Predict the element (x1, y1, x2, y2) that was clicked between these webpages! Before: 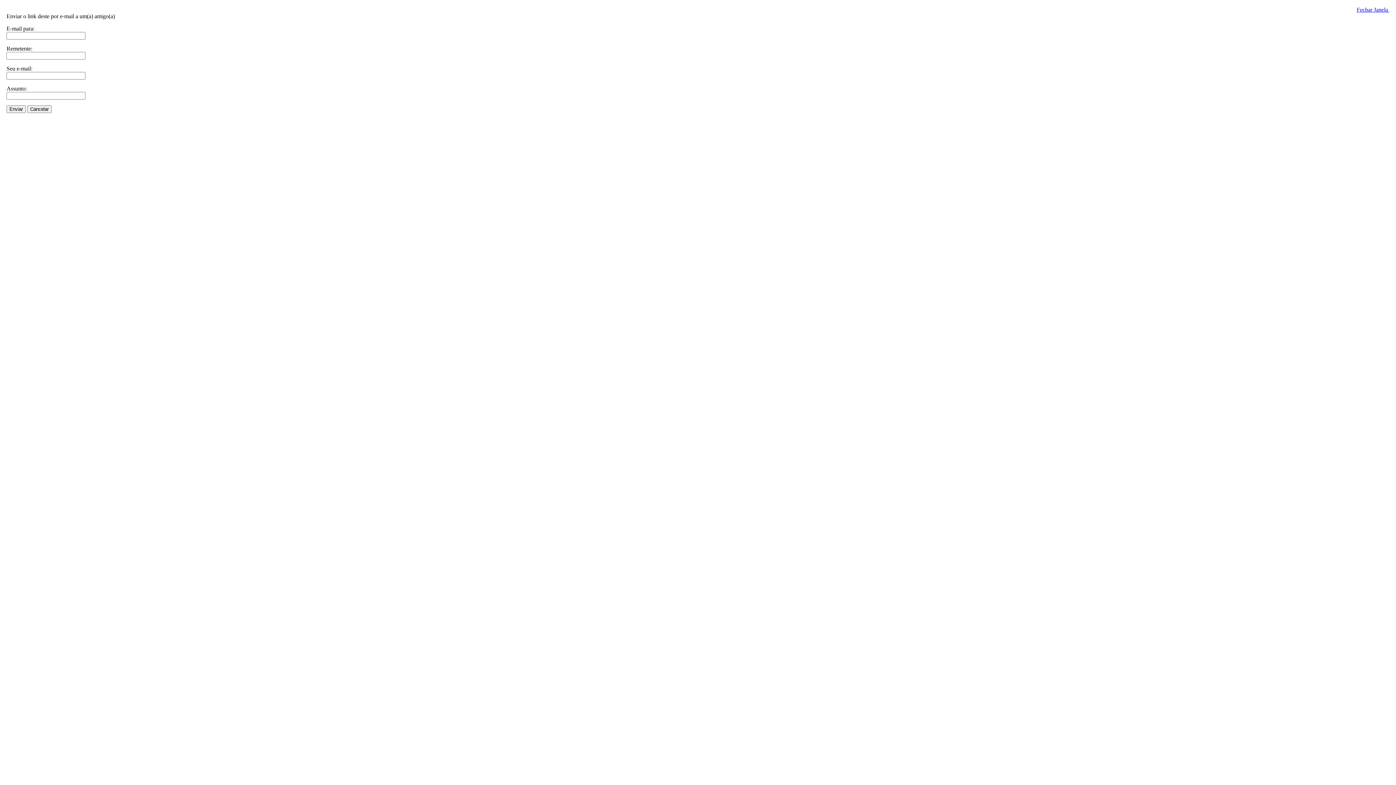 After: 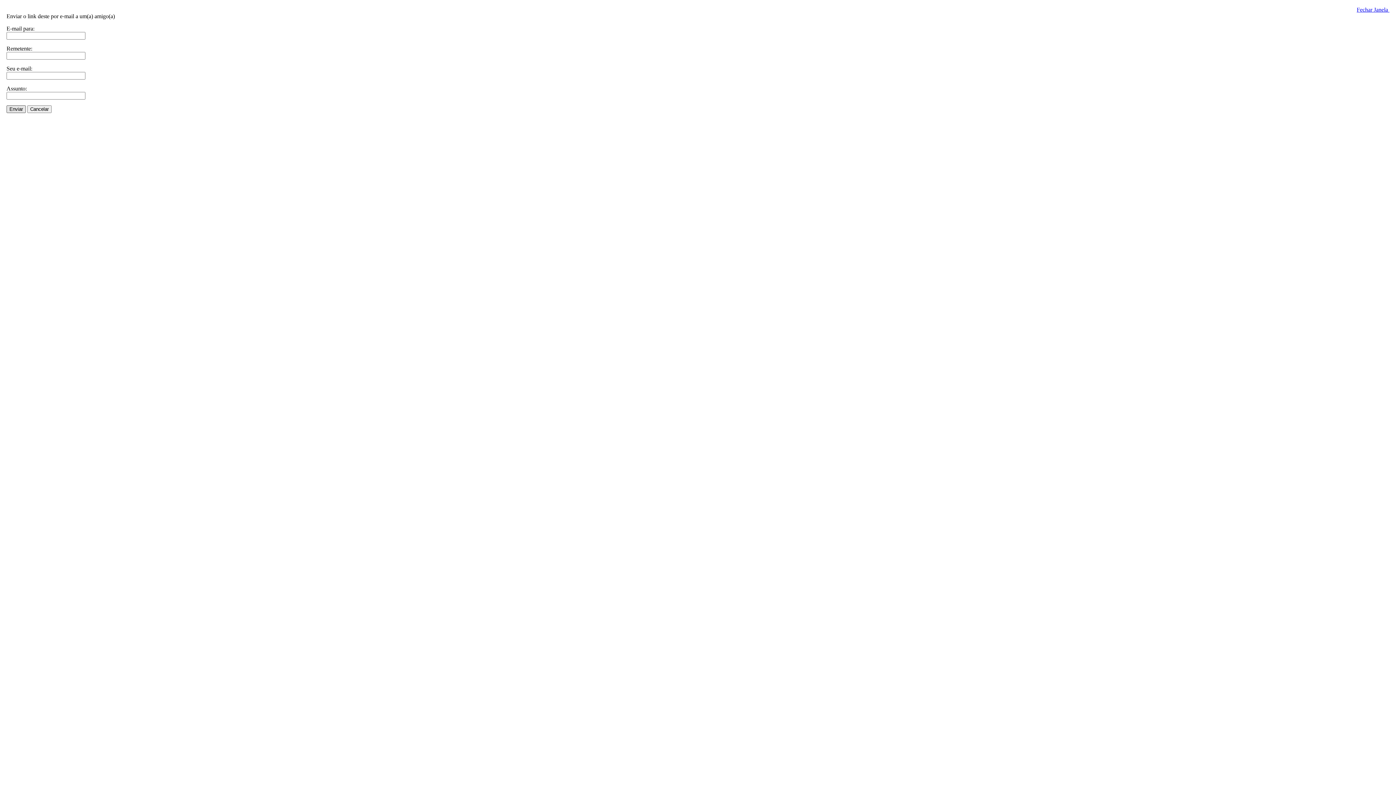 Action: label: Enviar bbox: (6, 105, 25, 113)